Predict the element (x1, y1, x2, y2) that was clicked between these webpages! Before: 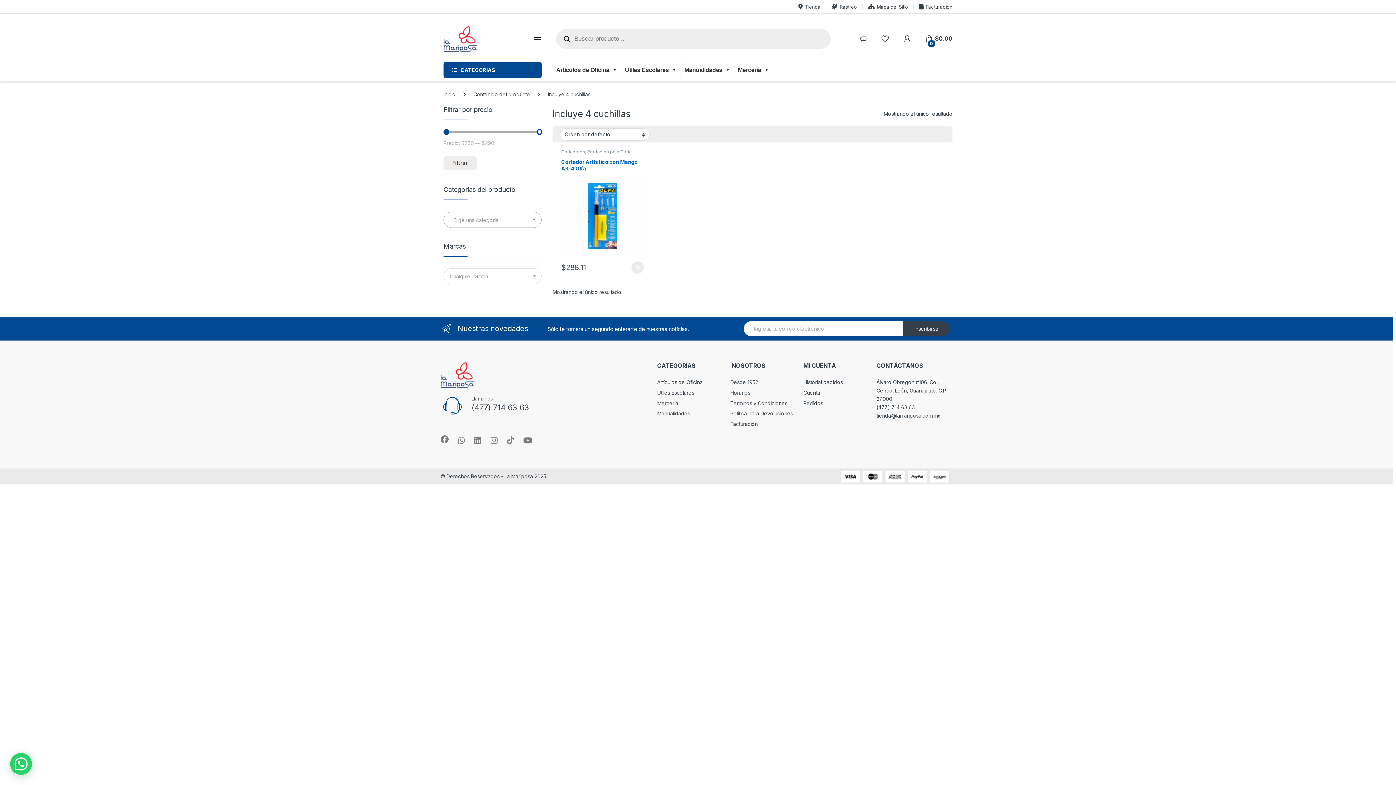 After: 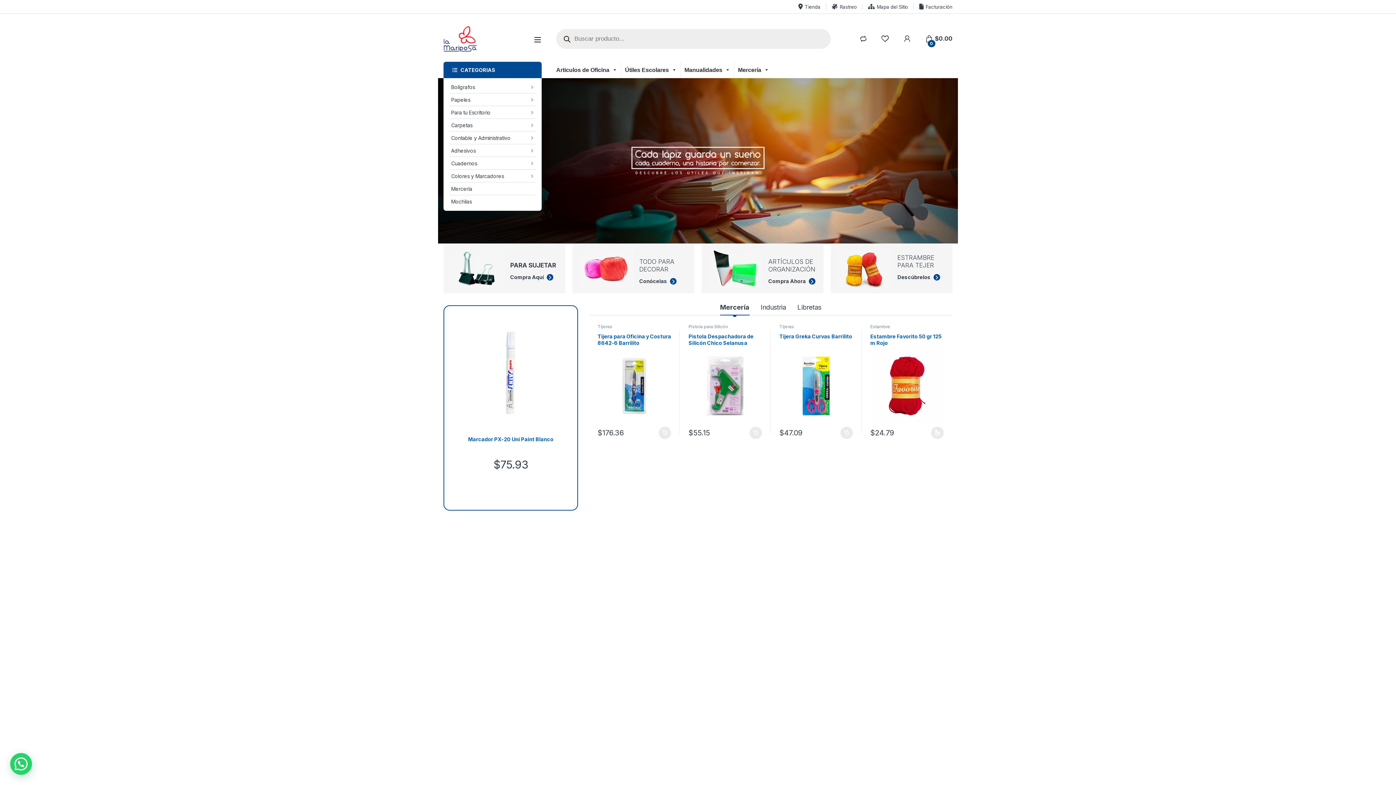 Action: label: Inicio bbox: (443, 91, 455, 97)